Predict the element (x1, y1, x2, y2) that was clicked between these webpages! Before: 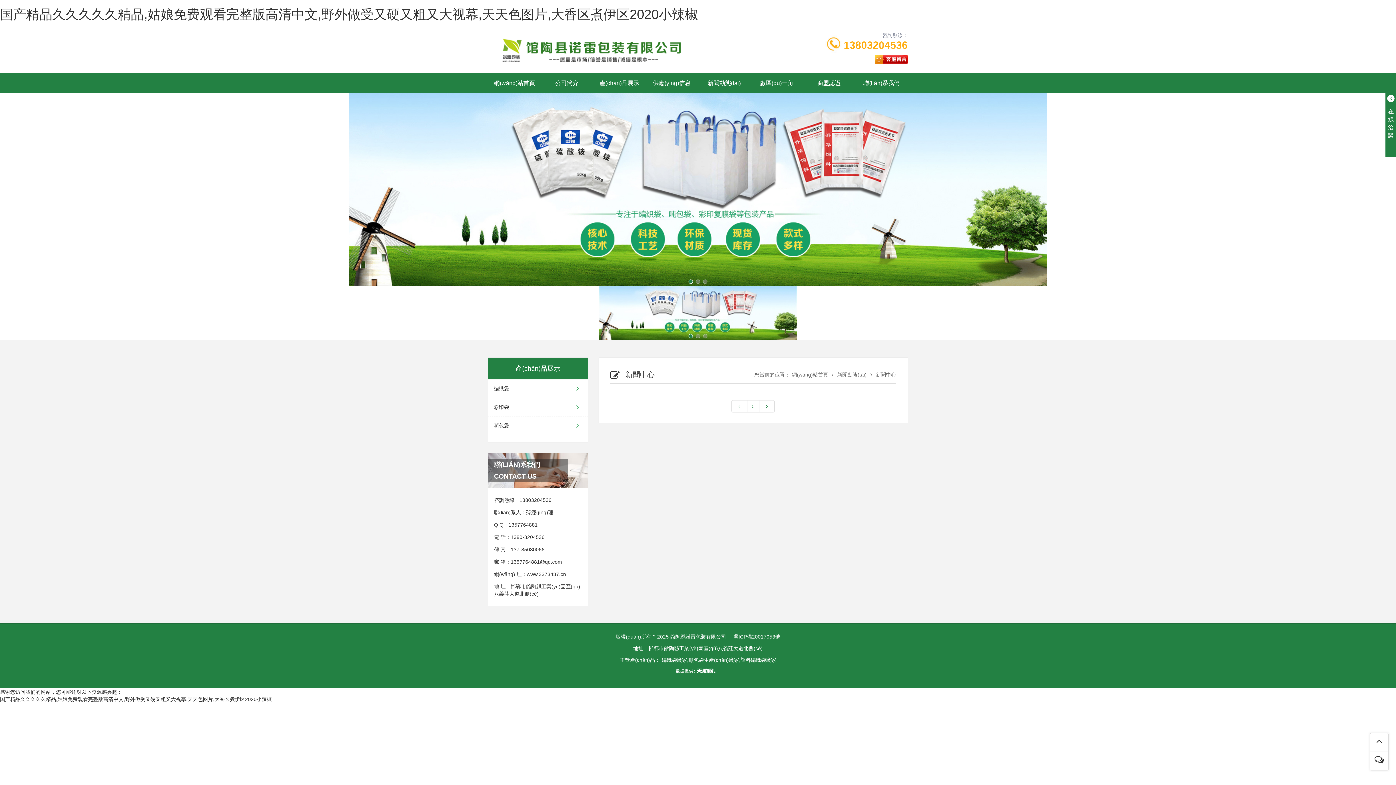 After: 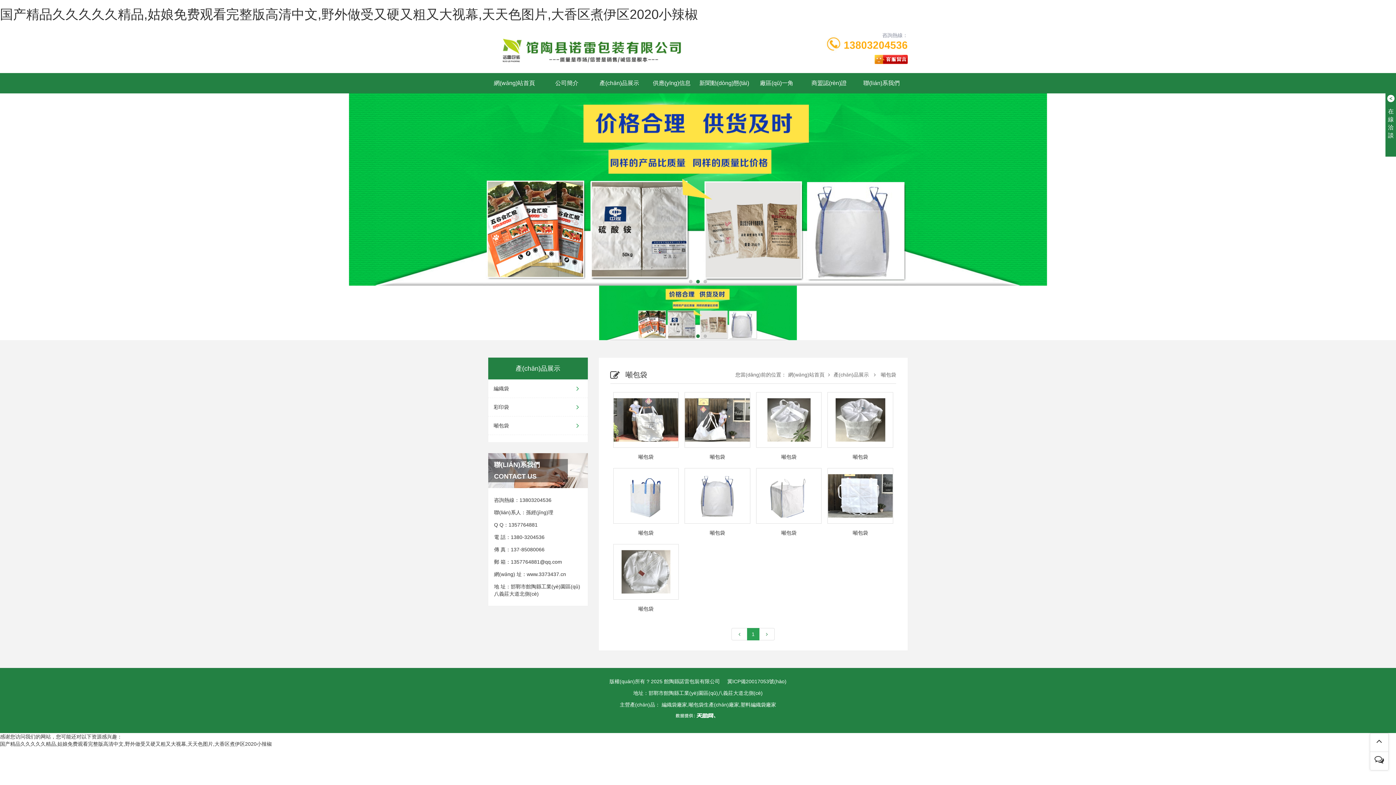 Action: label: 噸包袋 bbox: (488, 416, 587, 435)